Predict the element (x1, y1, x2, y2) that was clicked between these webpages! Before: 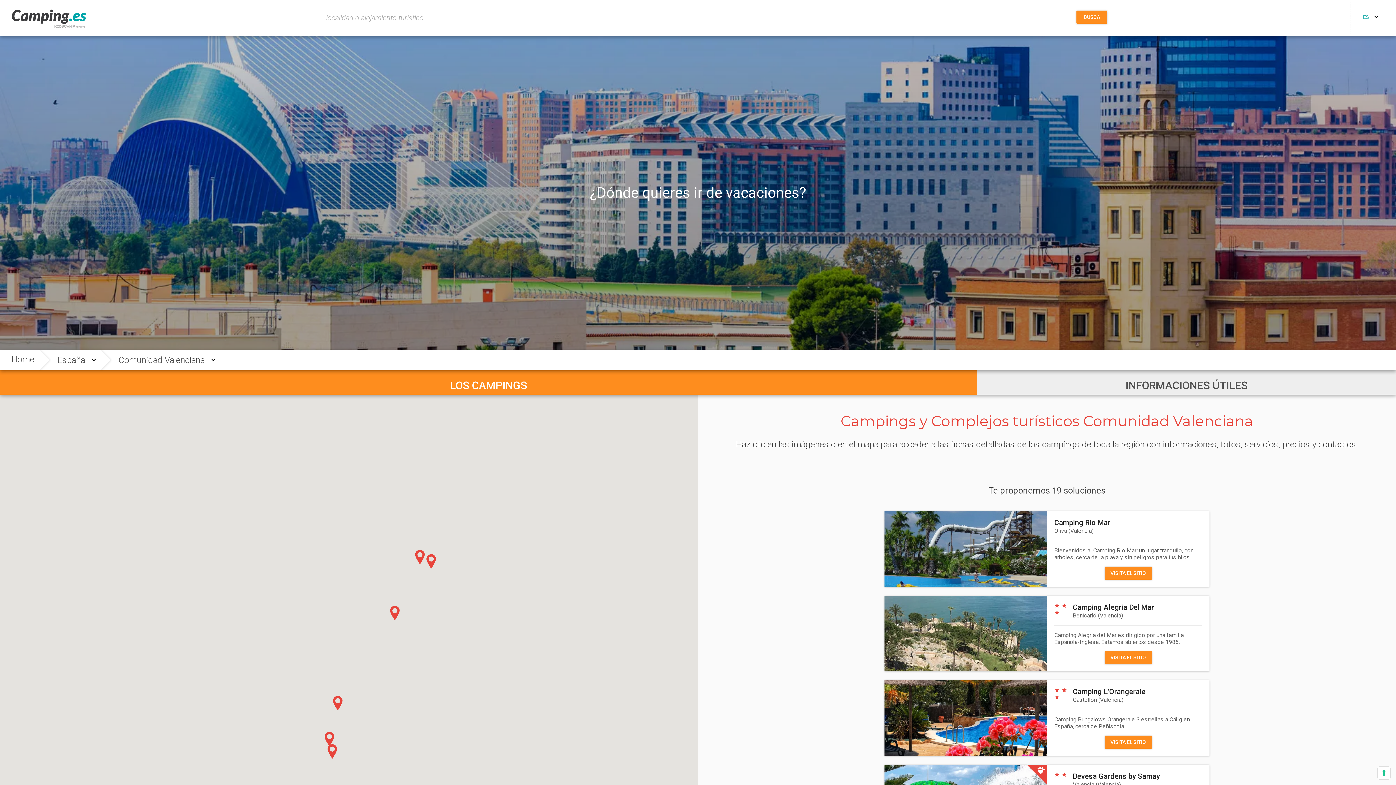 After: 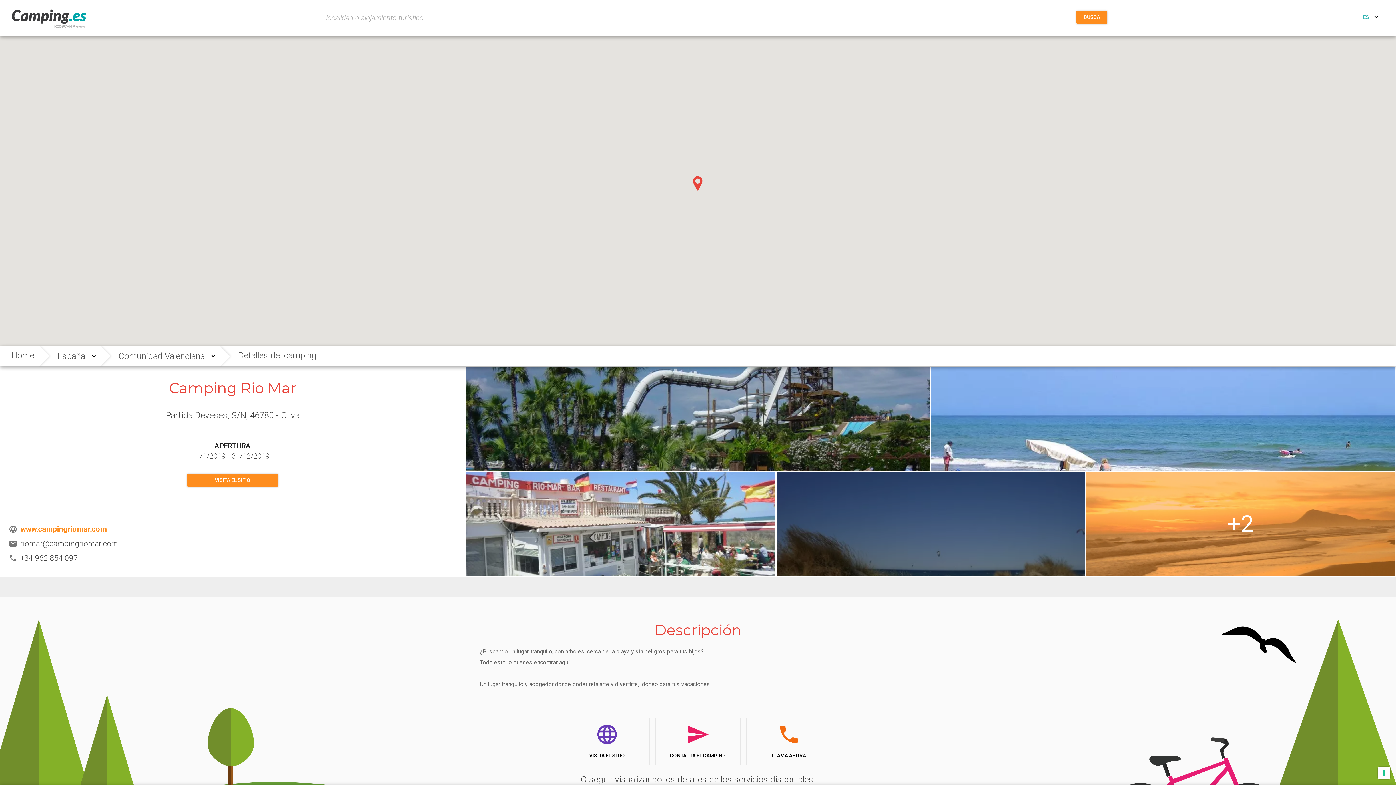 Action: label: Camping Rio Mar bbox: (1054, 518, 1110, 527)